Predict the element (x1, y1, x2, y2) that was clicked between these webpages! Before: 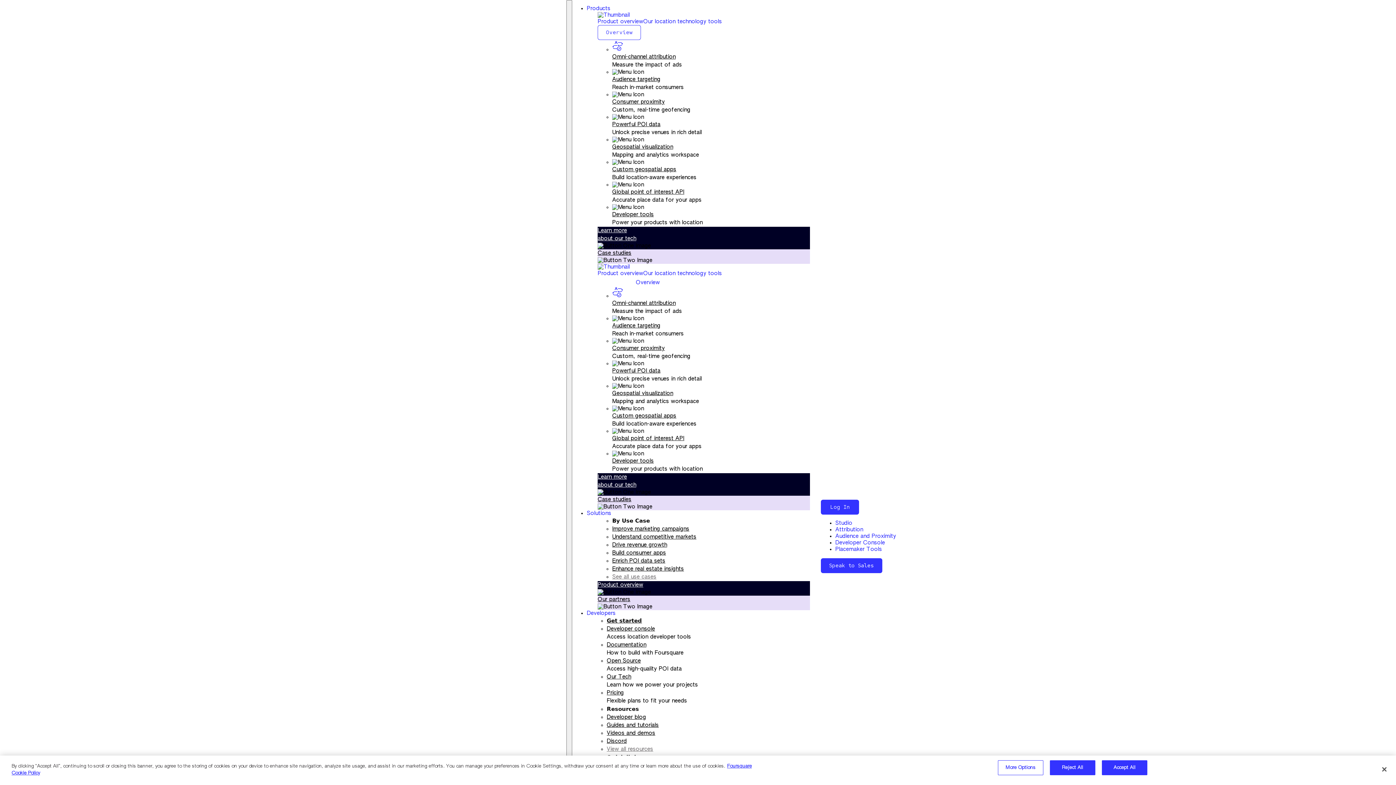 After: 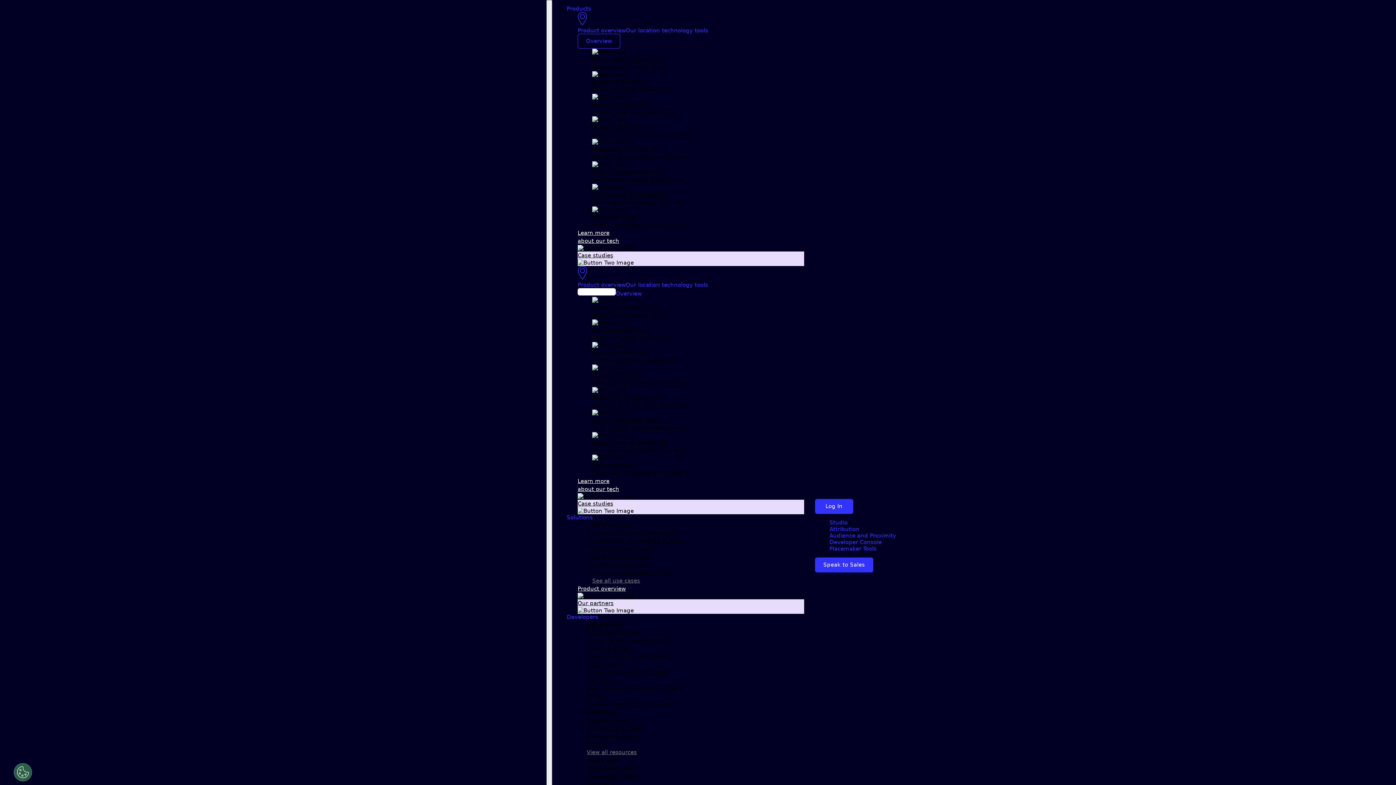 Action: bbox: (586, 610, 615, 616) label: Developers